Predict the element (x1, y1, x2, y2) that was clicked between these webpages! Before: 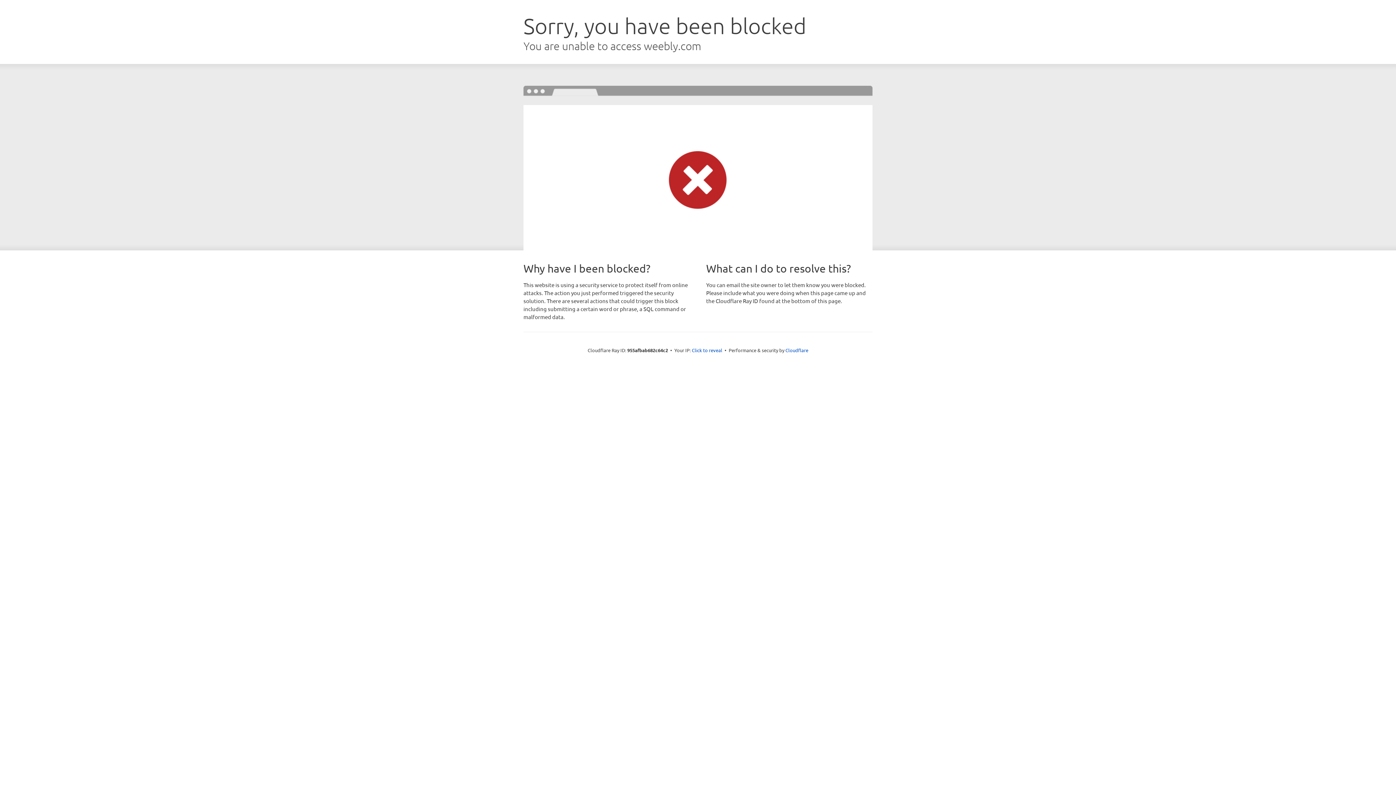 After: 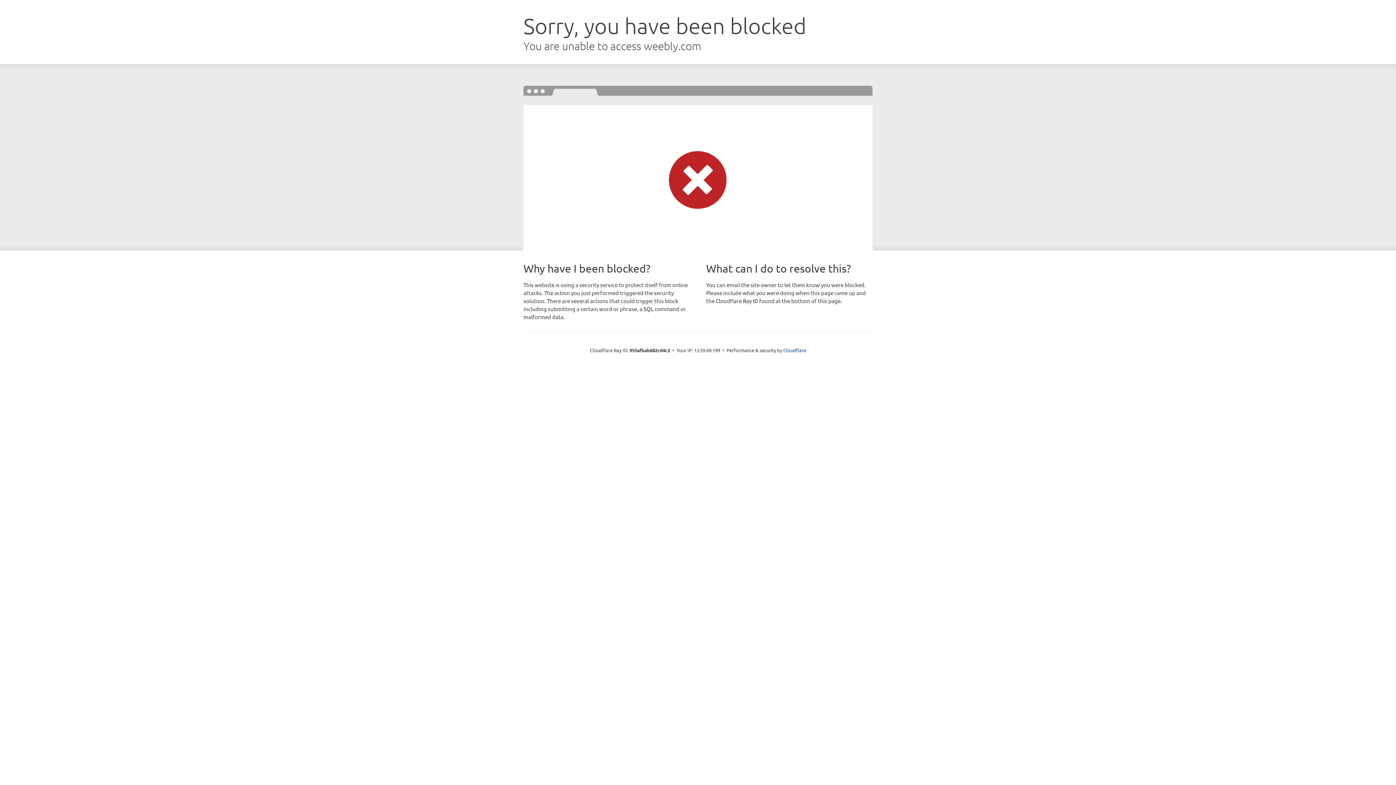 Action: label: Click to reveal bbox: (692, 346, 722, 353)